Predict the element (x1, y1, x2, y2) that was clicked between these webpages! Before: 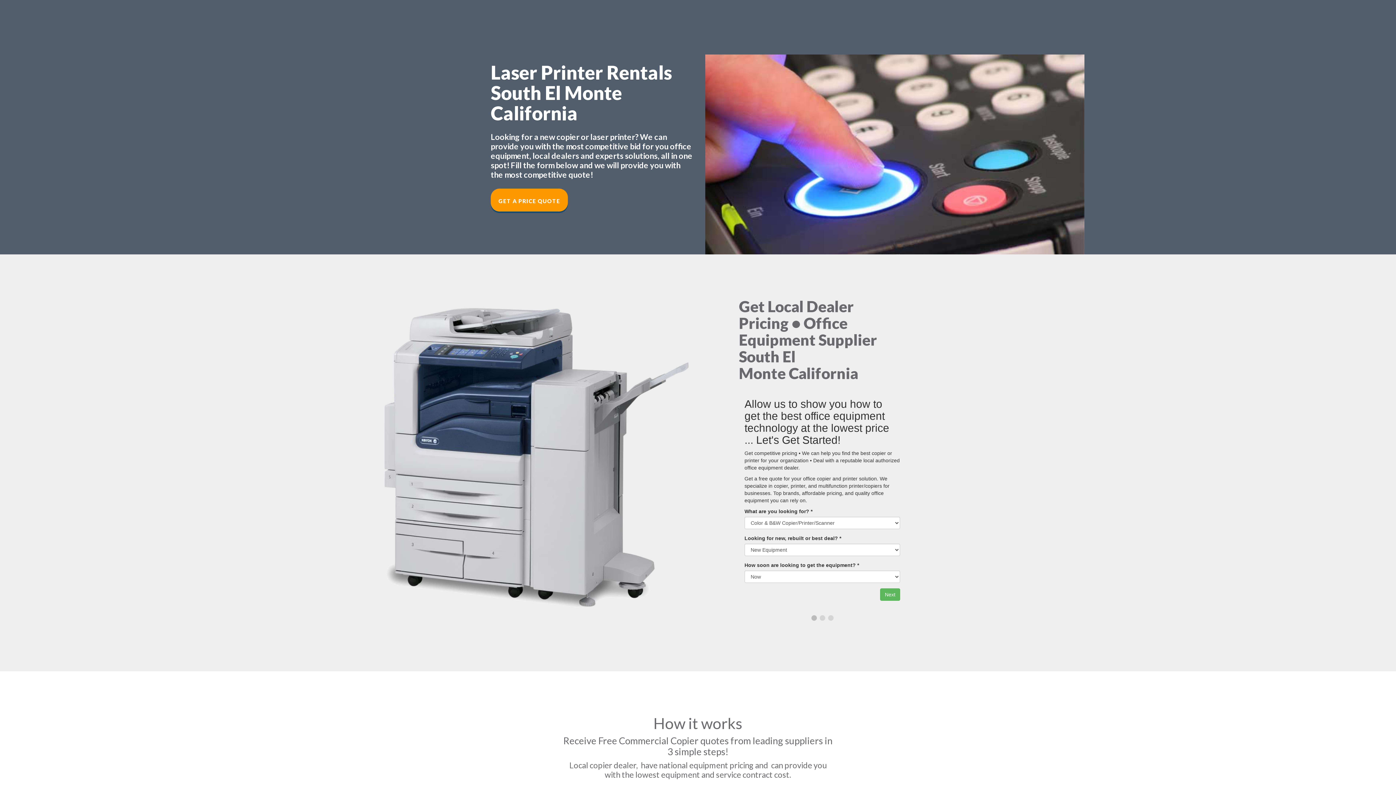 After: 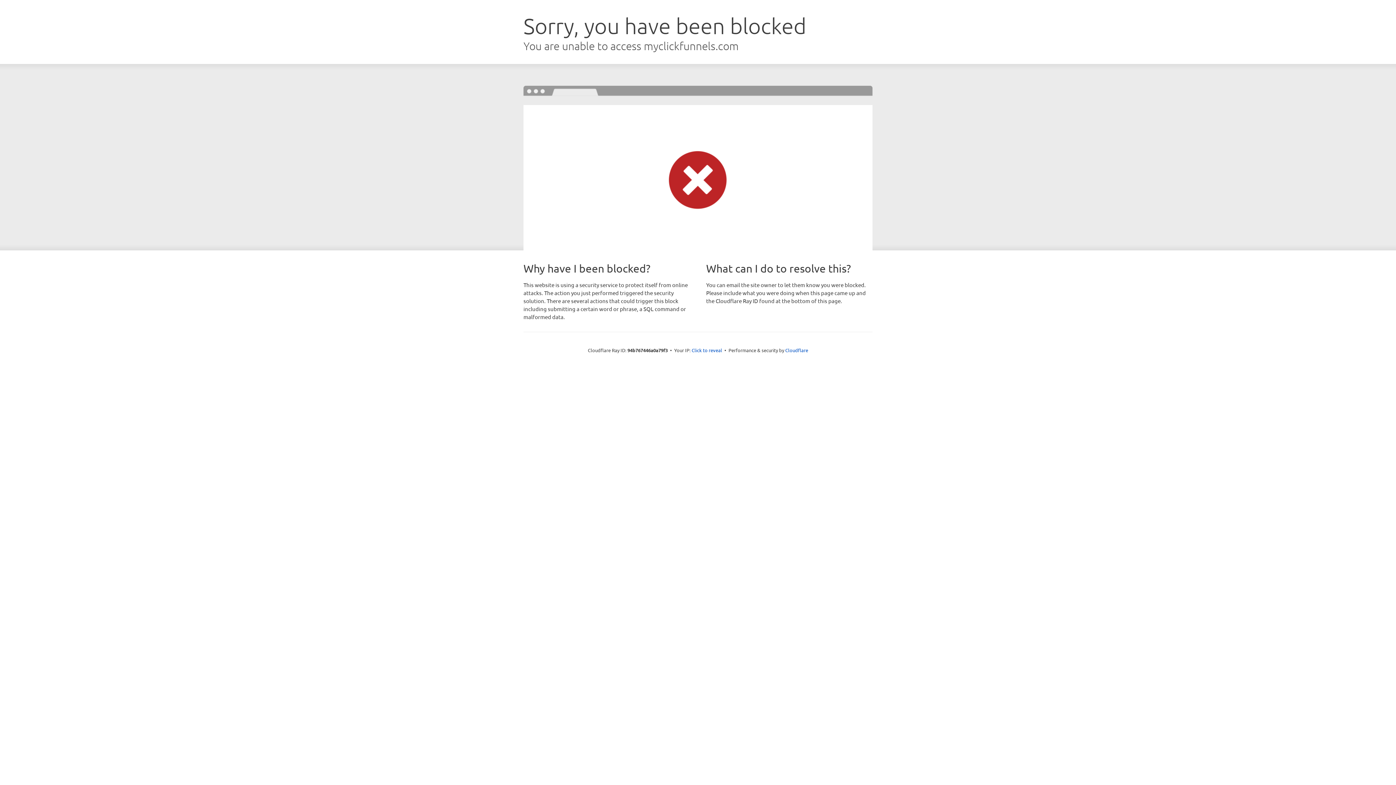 Action: bbox: (490, 188, 568, 211) label: GET A PRICE QUOTE